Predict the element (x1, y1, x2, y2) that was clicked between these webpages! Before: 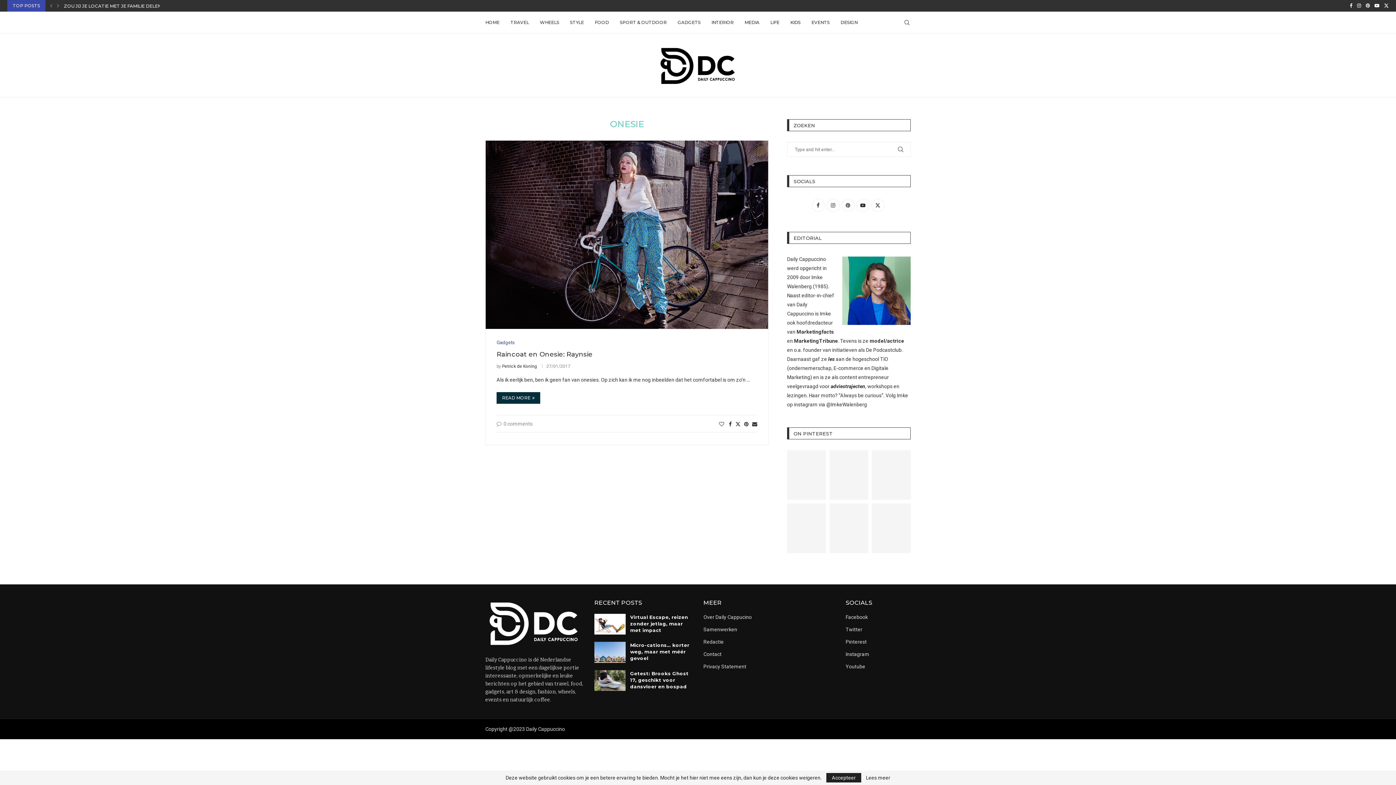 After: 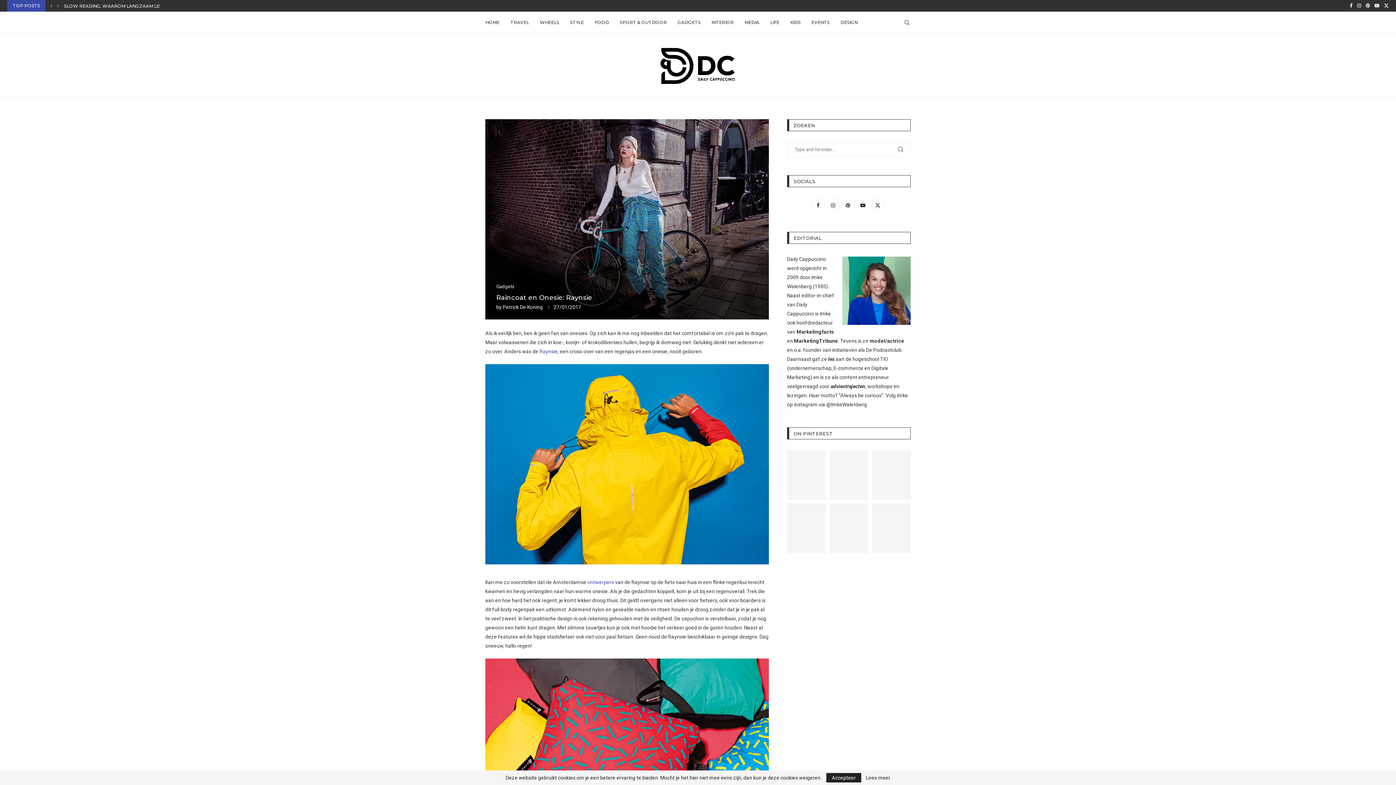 Action: label: READ MORE bbox: (496, 392, 540, 403)